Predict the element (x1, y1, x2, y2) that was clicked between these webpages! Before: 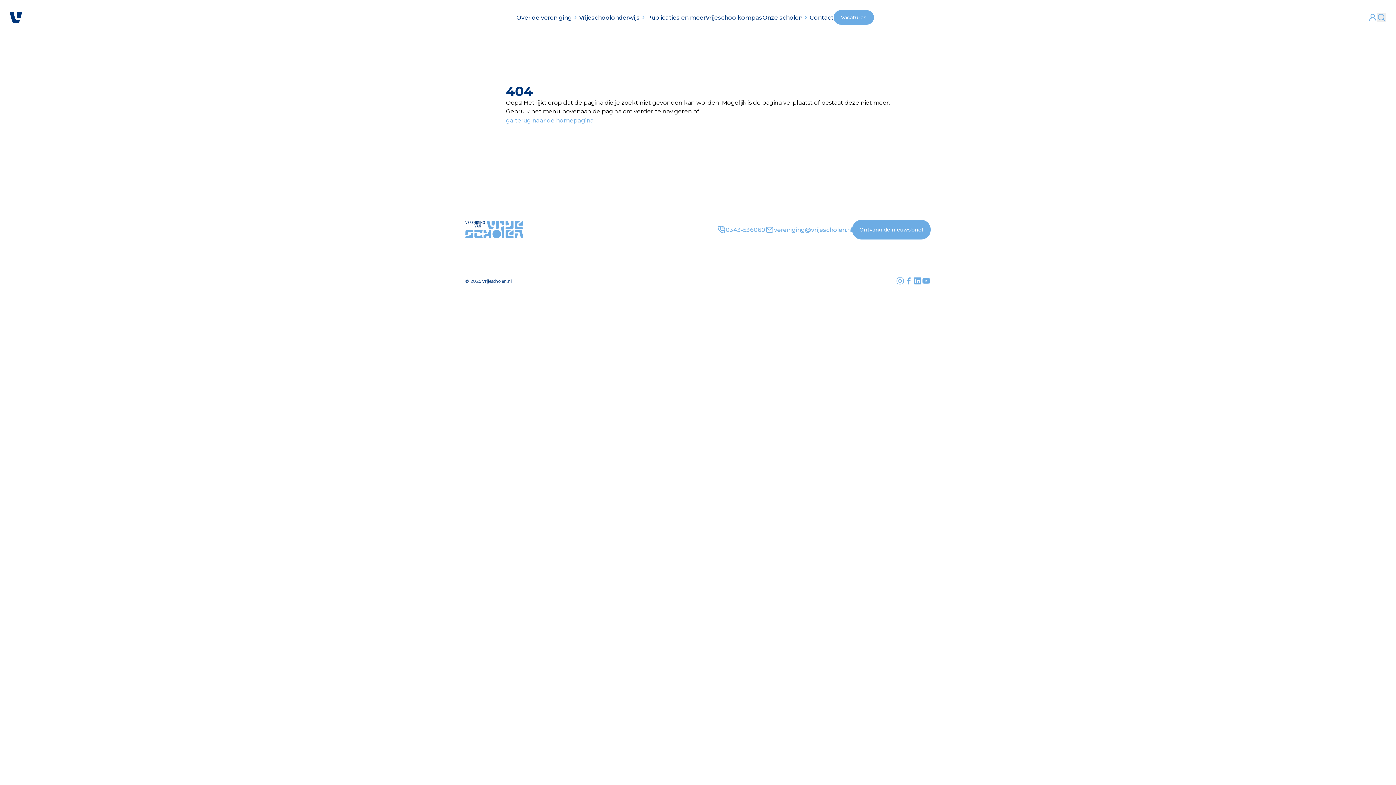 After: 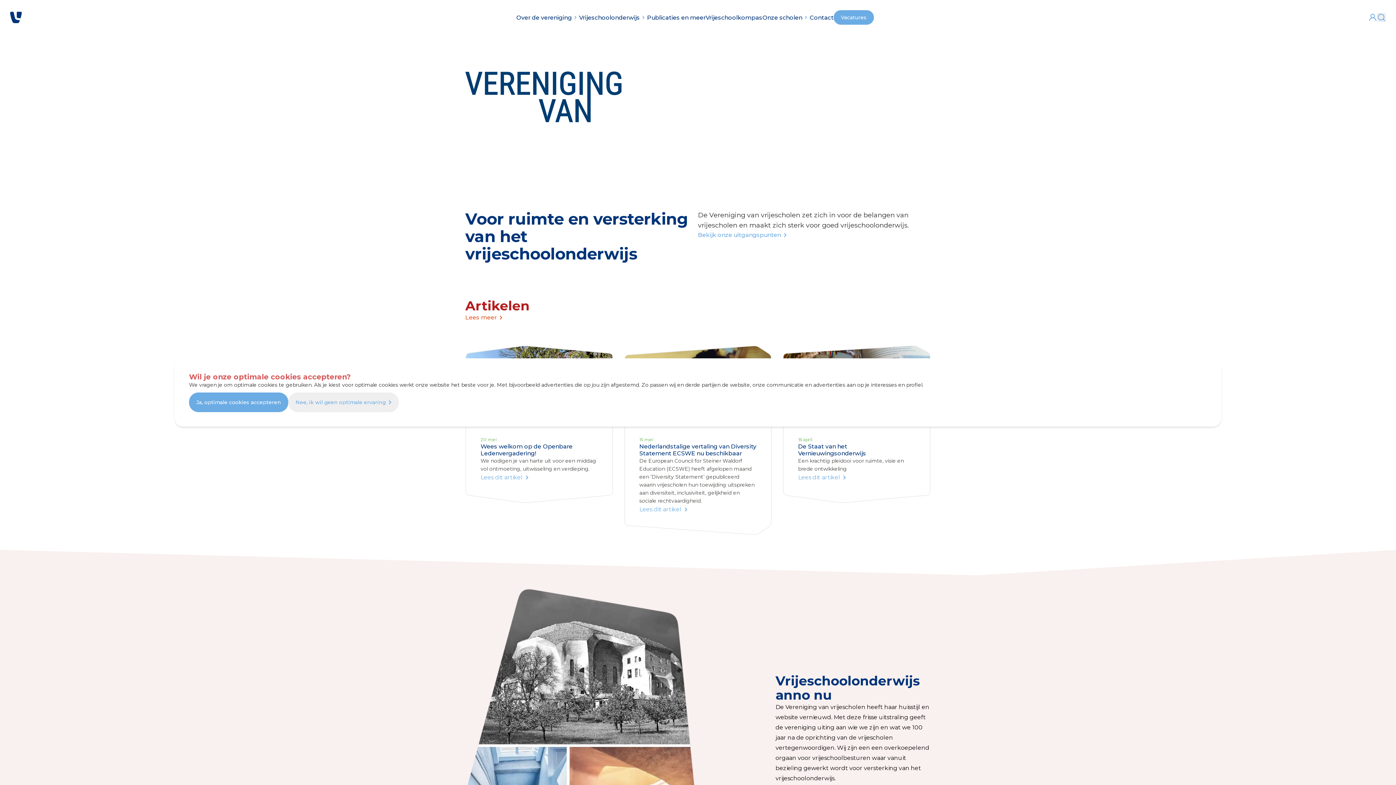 Action: bbox: (465, 200, 523, 258)